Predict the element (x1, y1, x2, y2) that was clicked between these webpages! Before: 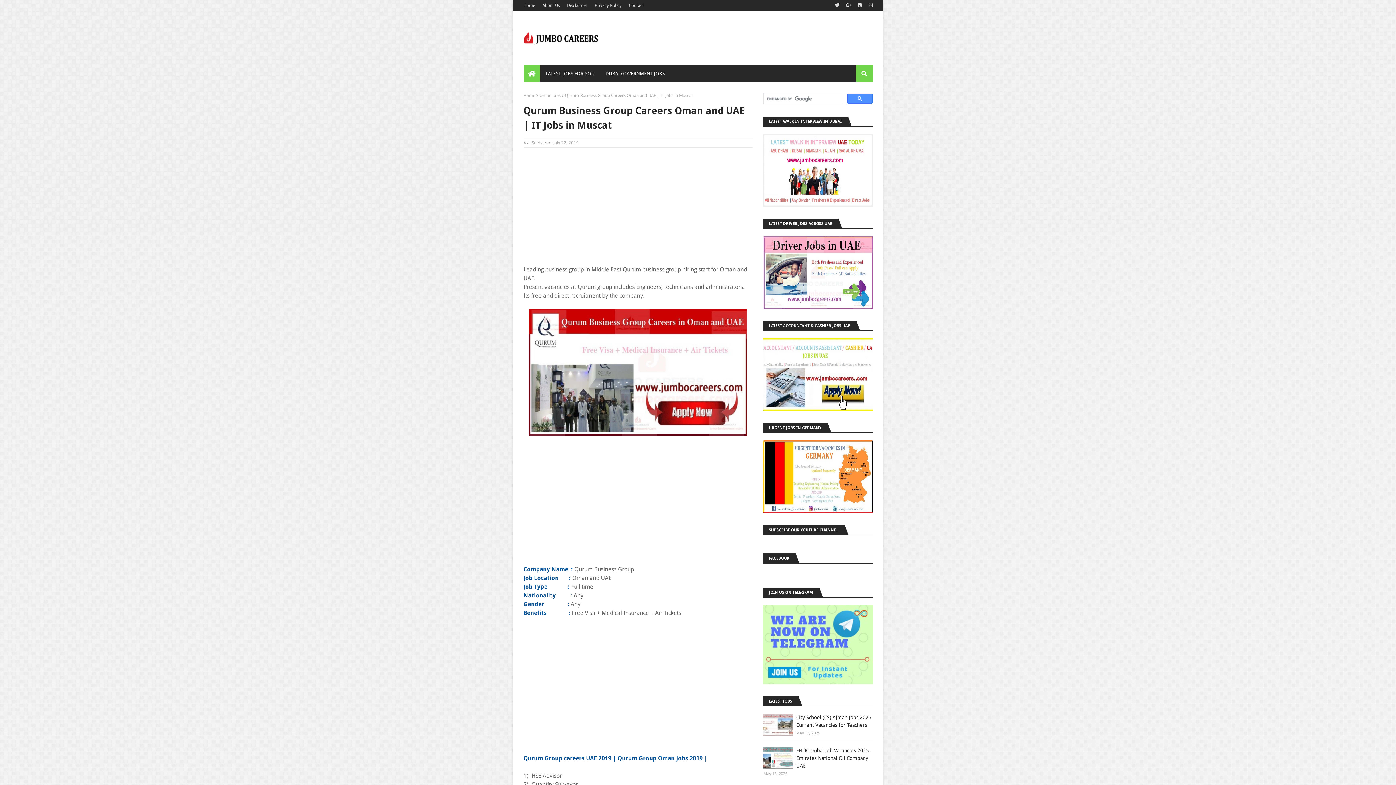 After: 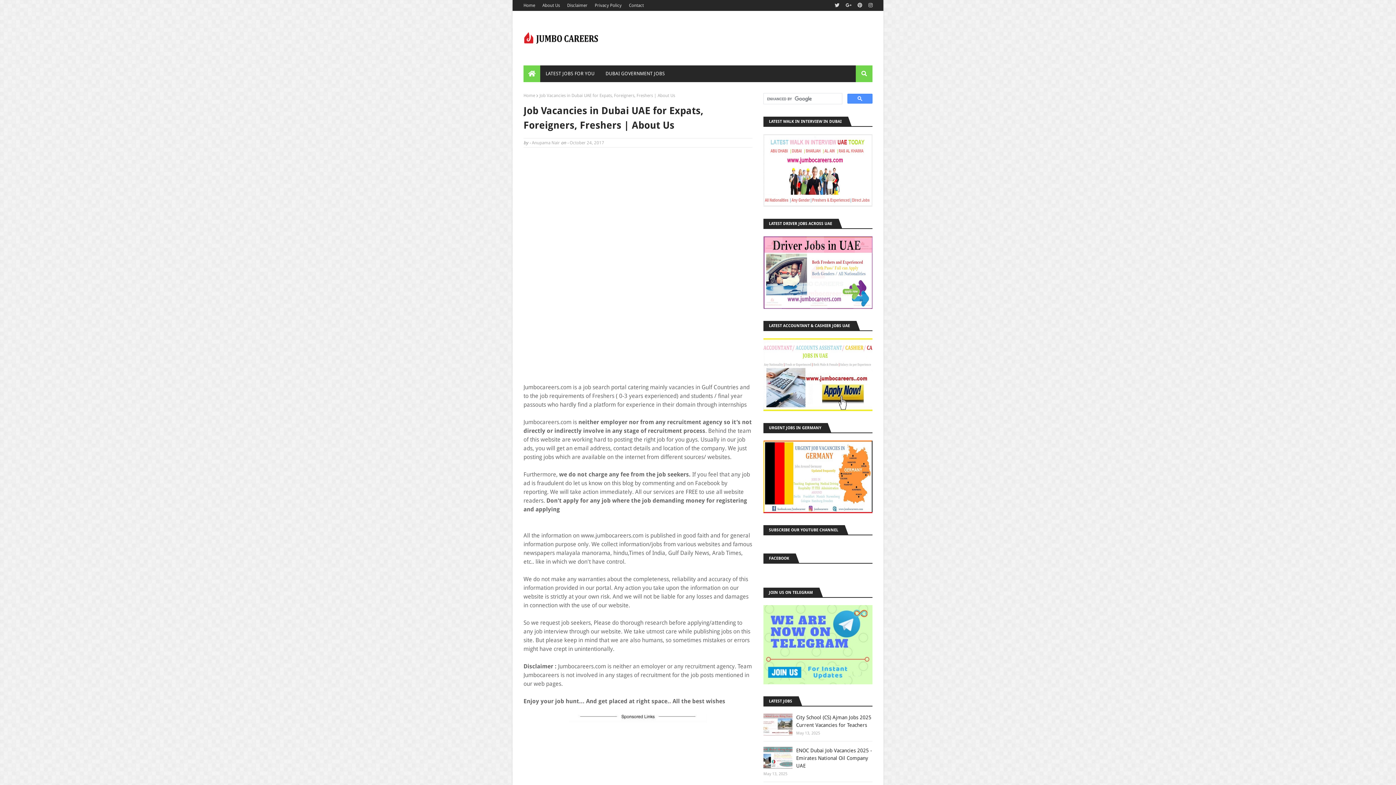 Action: bbox: (540, 0, 561, 10) label: About Us